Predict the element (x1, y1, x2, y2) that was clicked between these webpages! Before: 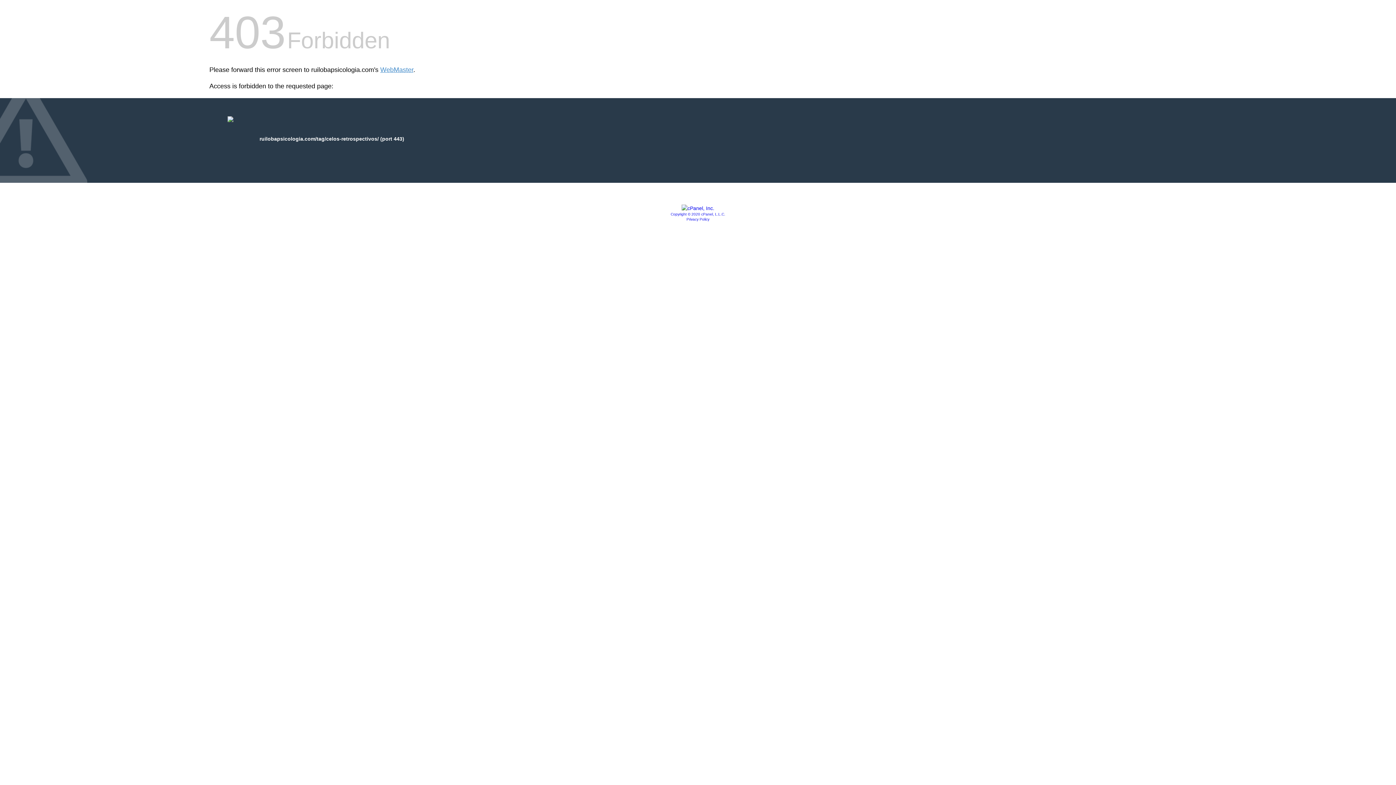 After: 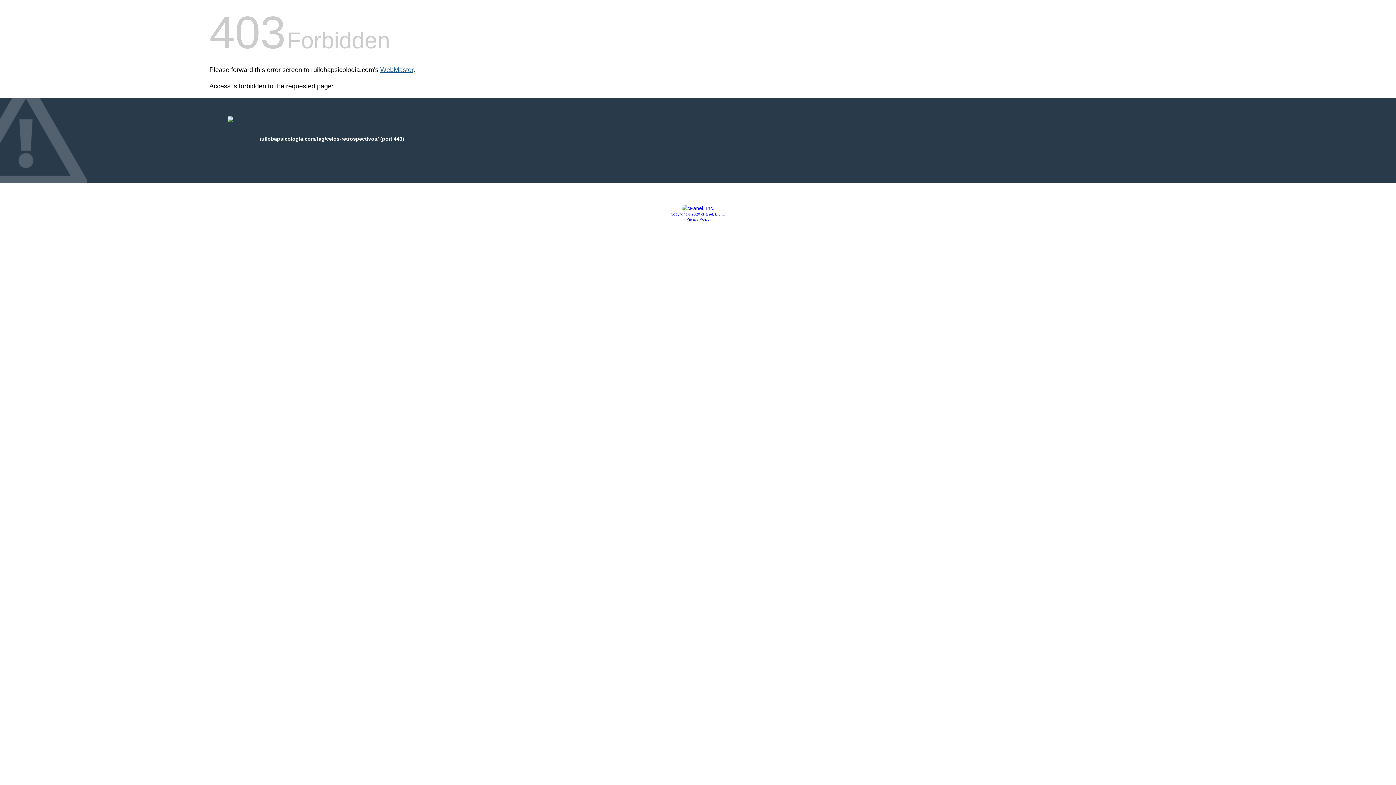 Action: label: WebMaster bbox: (380, 66, 413, 73)